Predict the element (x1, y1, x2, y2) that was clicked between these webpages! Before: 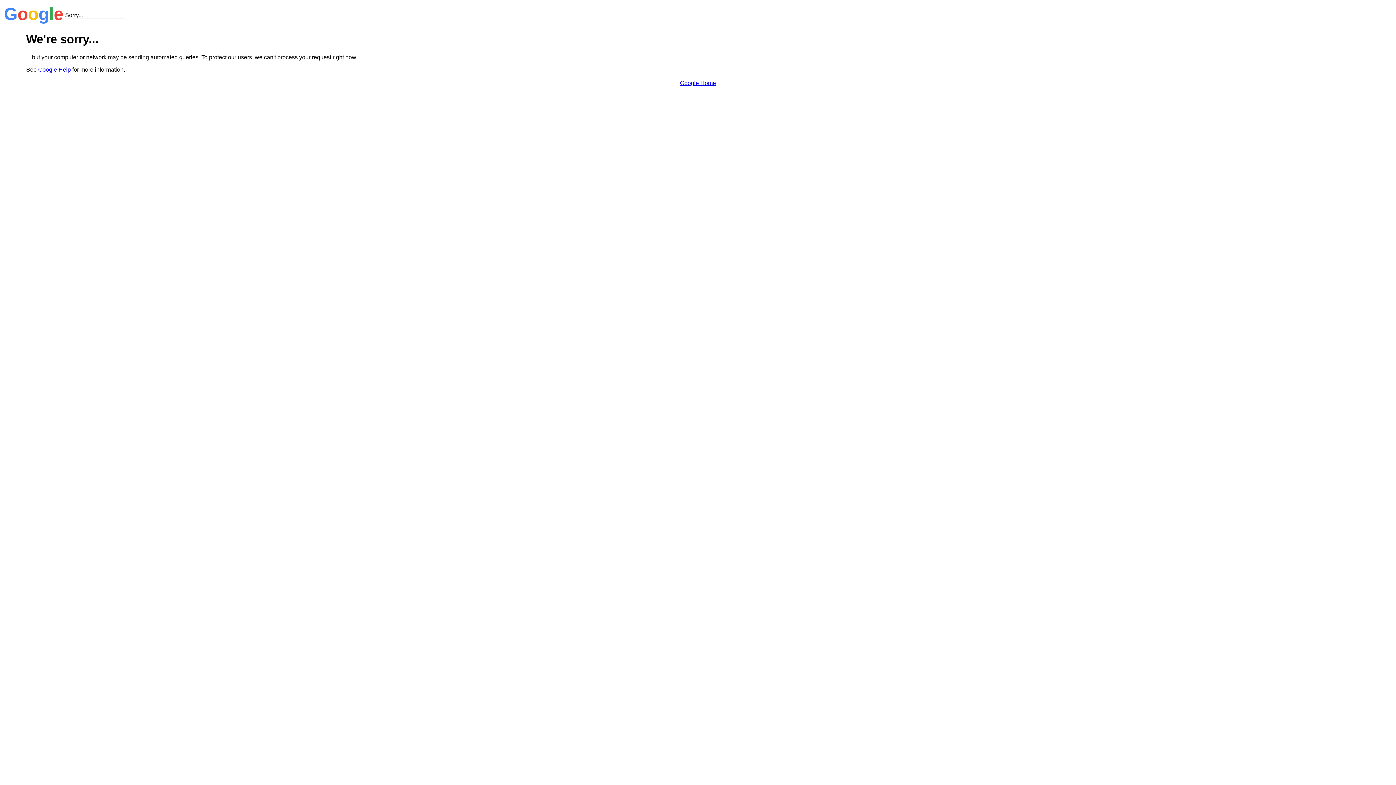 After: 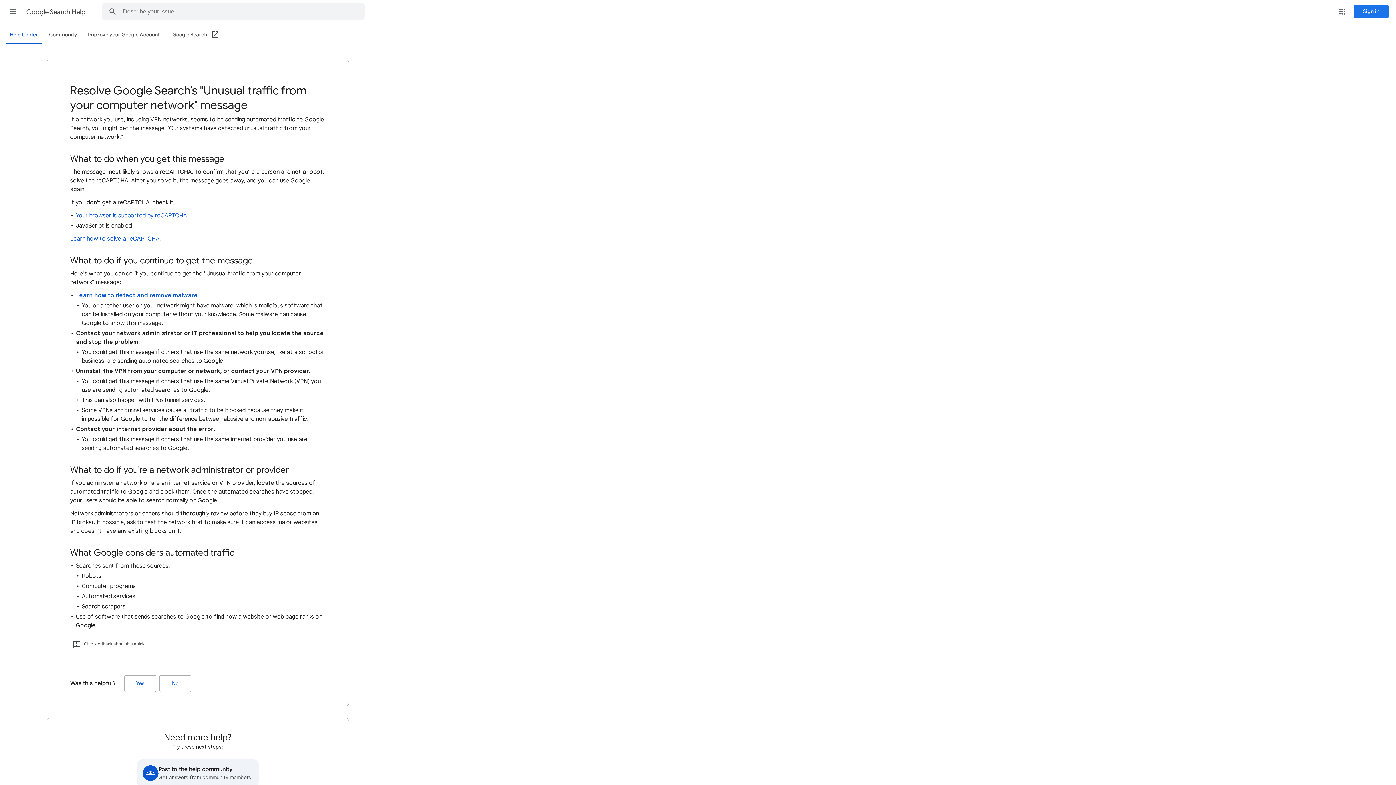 Action: label: Google Help bbox: (38, 66, 70, 72)